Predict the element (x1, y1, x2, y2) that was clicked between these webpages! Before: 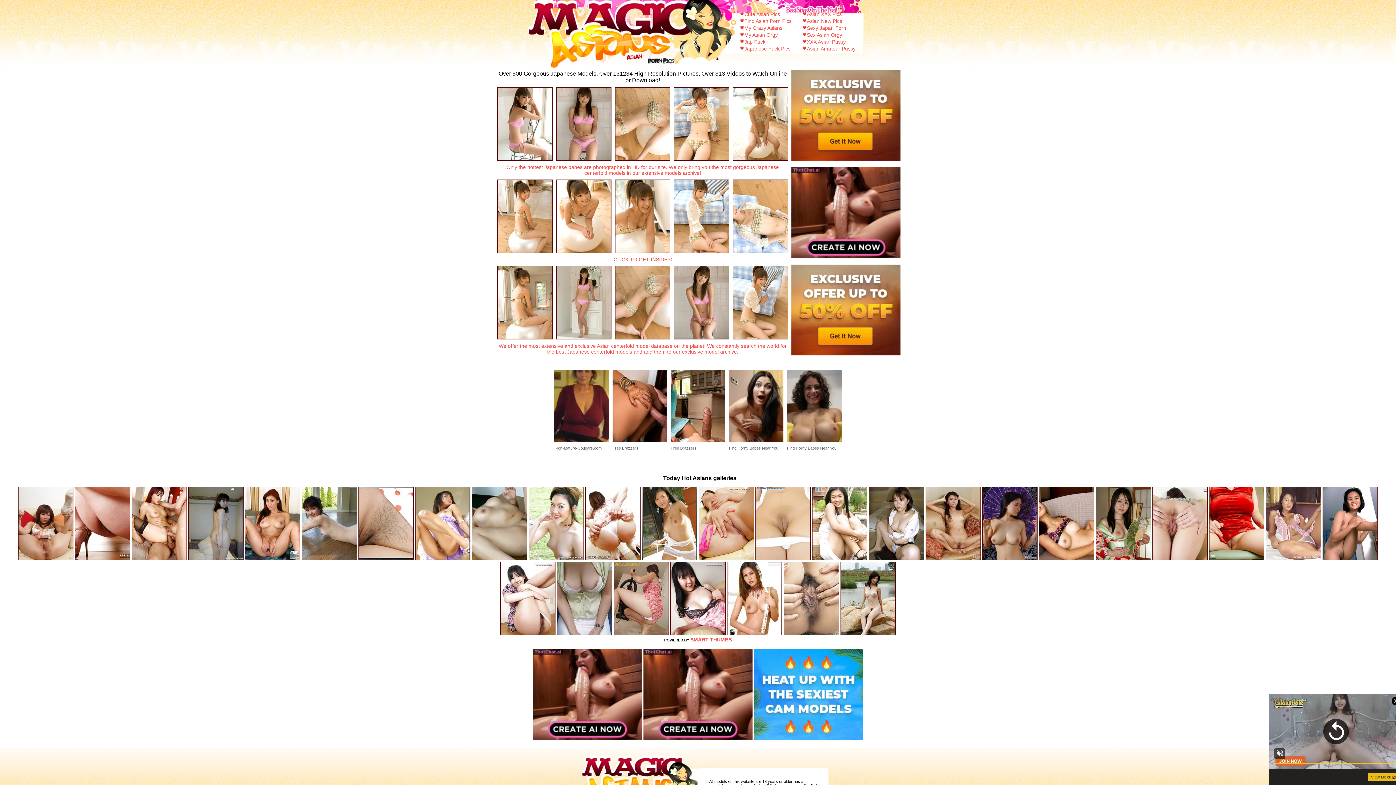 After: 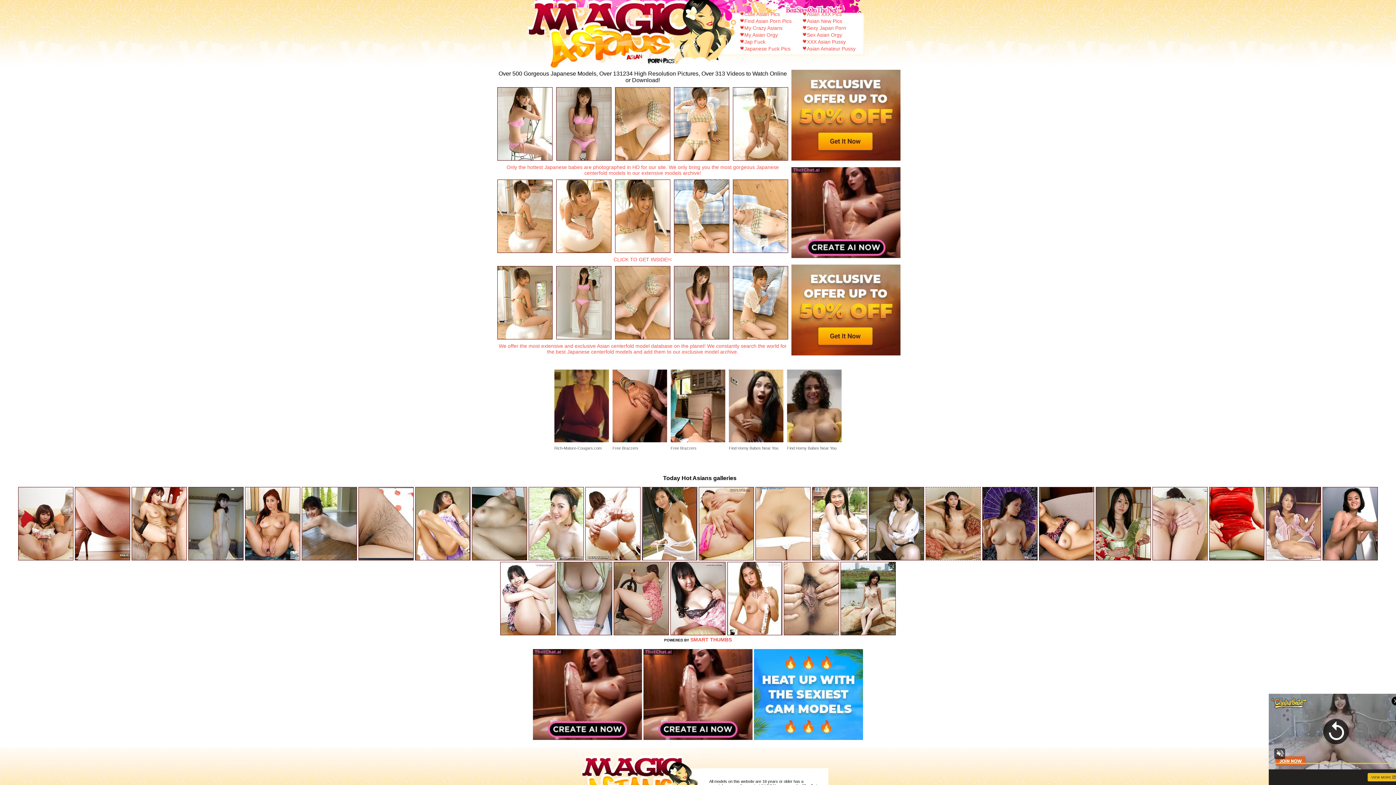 Action: bbox: (925, 556, 981, 561)